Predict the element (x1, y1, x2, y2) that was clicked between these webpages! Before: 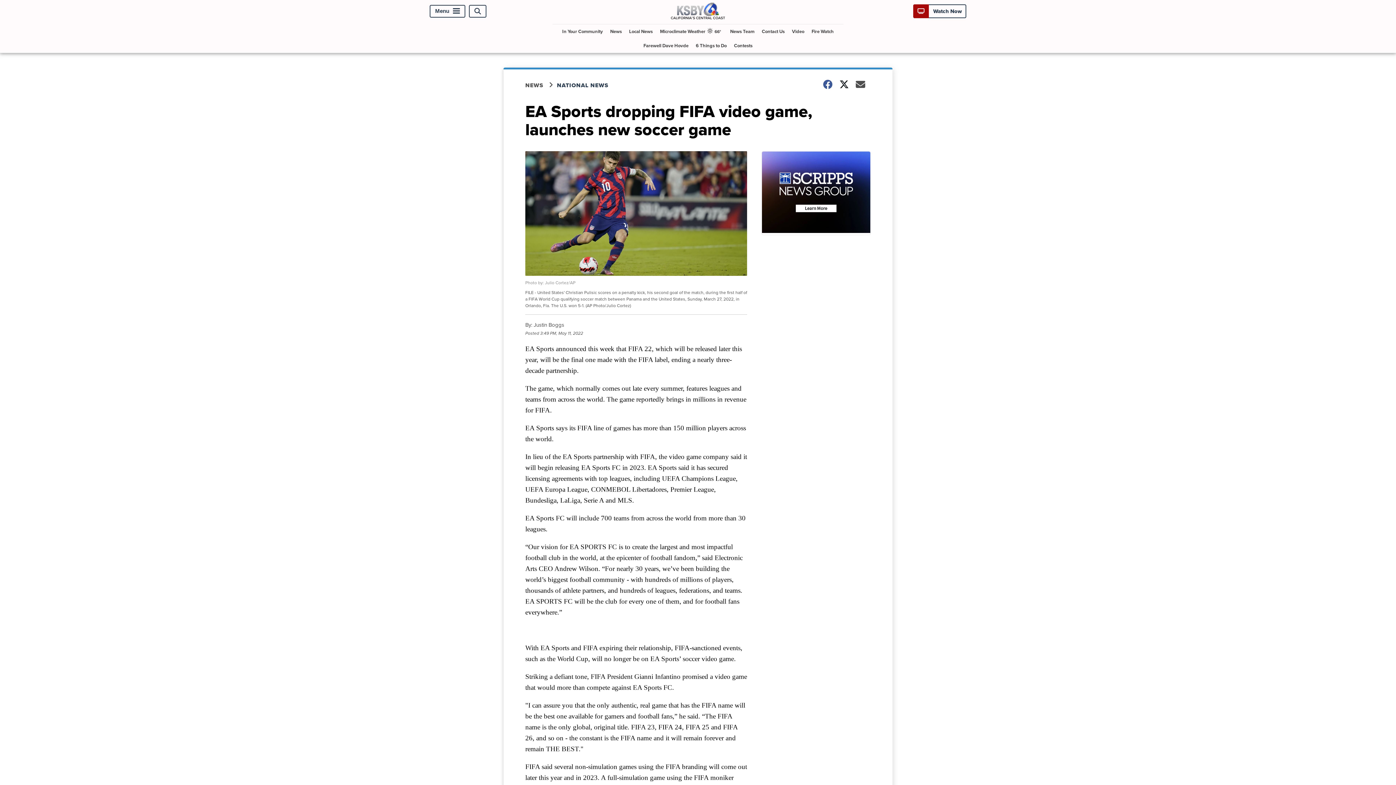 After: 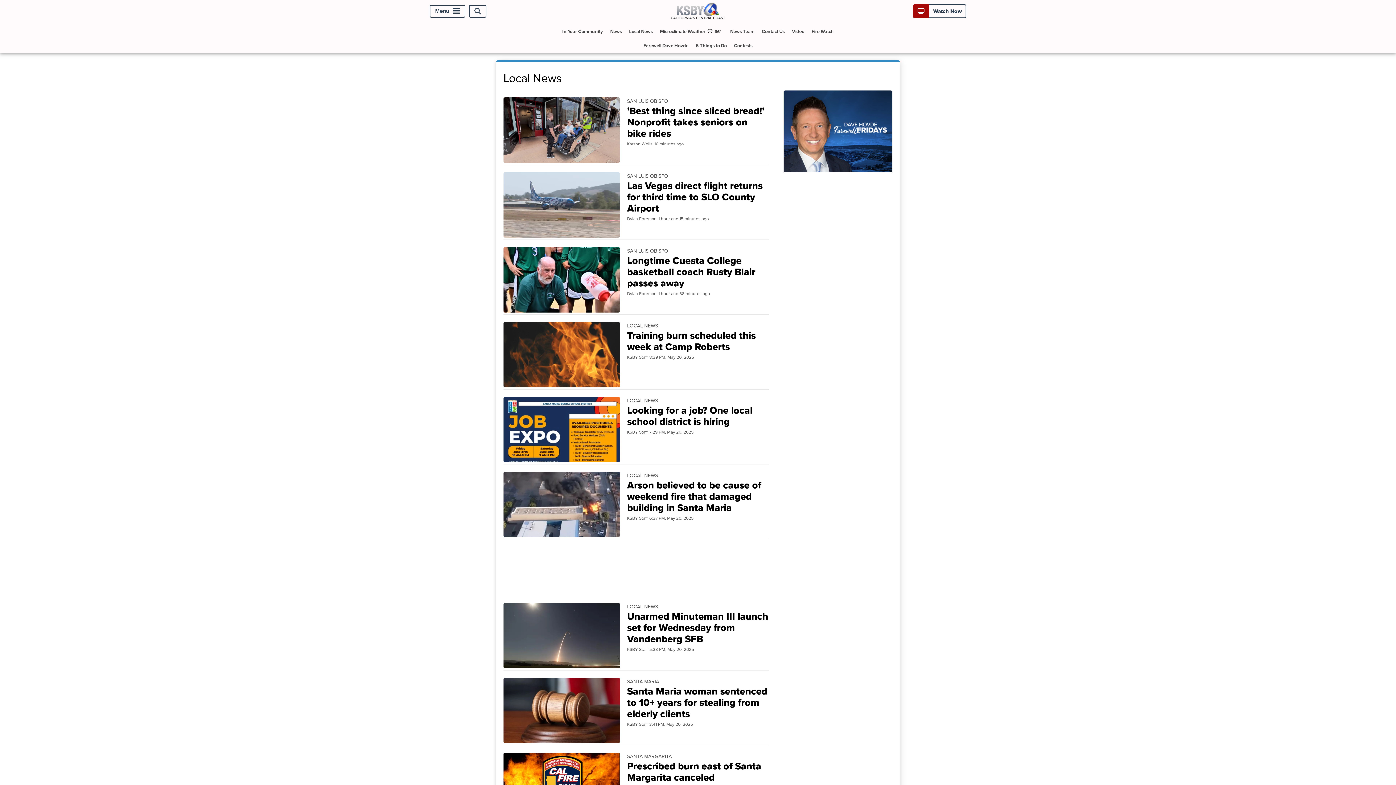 Action: label: Local News bbox: (626, 24, 655, 38)